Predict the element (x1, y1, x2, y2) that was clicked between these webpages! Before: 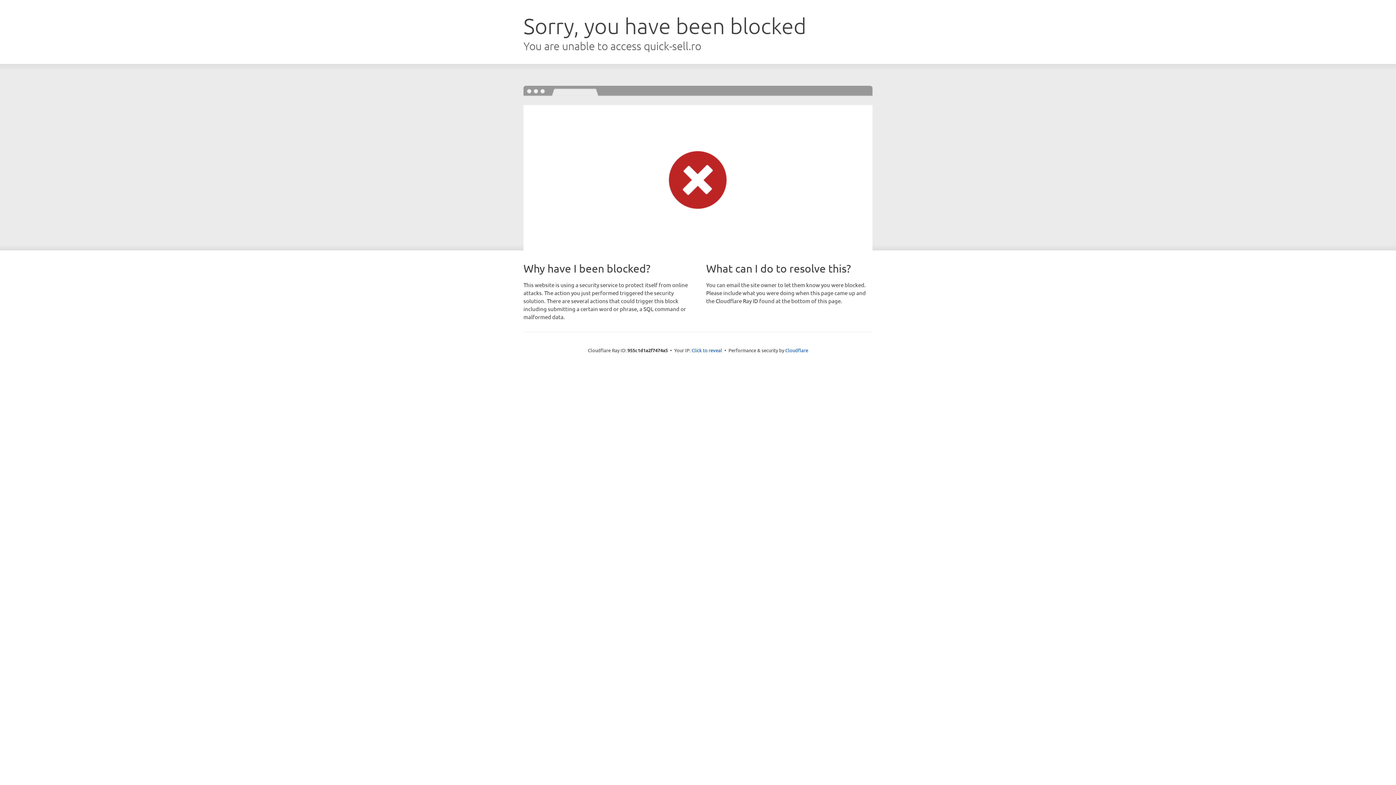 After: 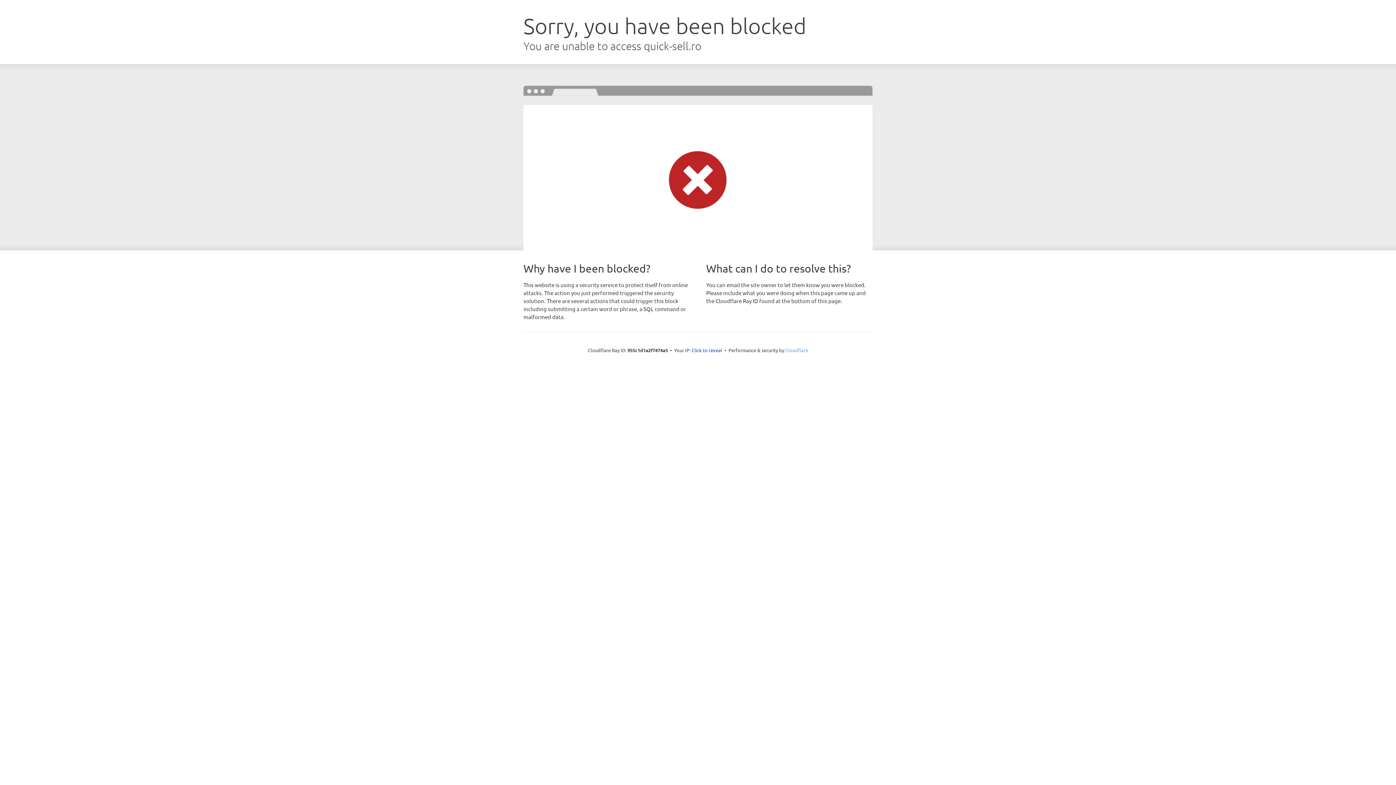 Action: label: Cloudflare bbox: (785, 347, 808, 353)